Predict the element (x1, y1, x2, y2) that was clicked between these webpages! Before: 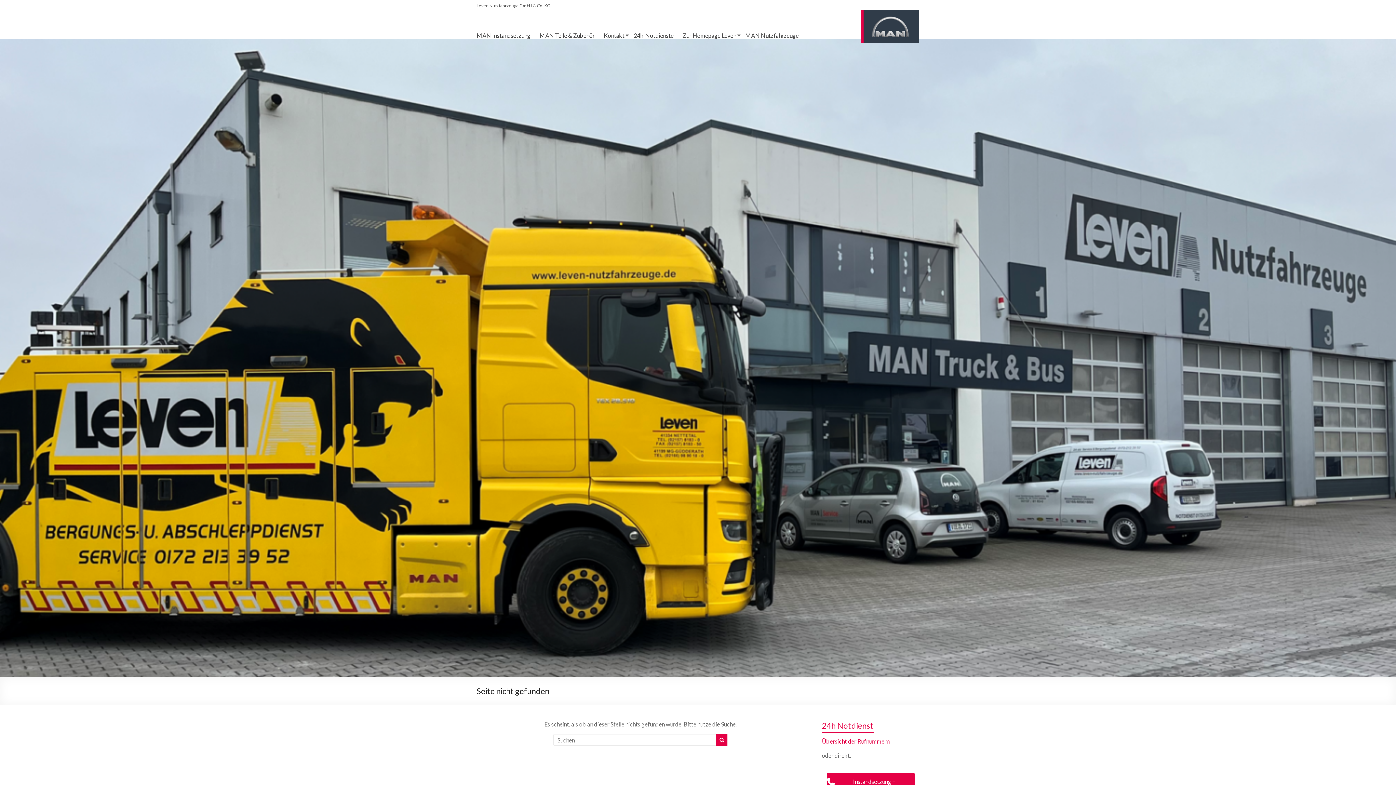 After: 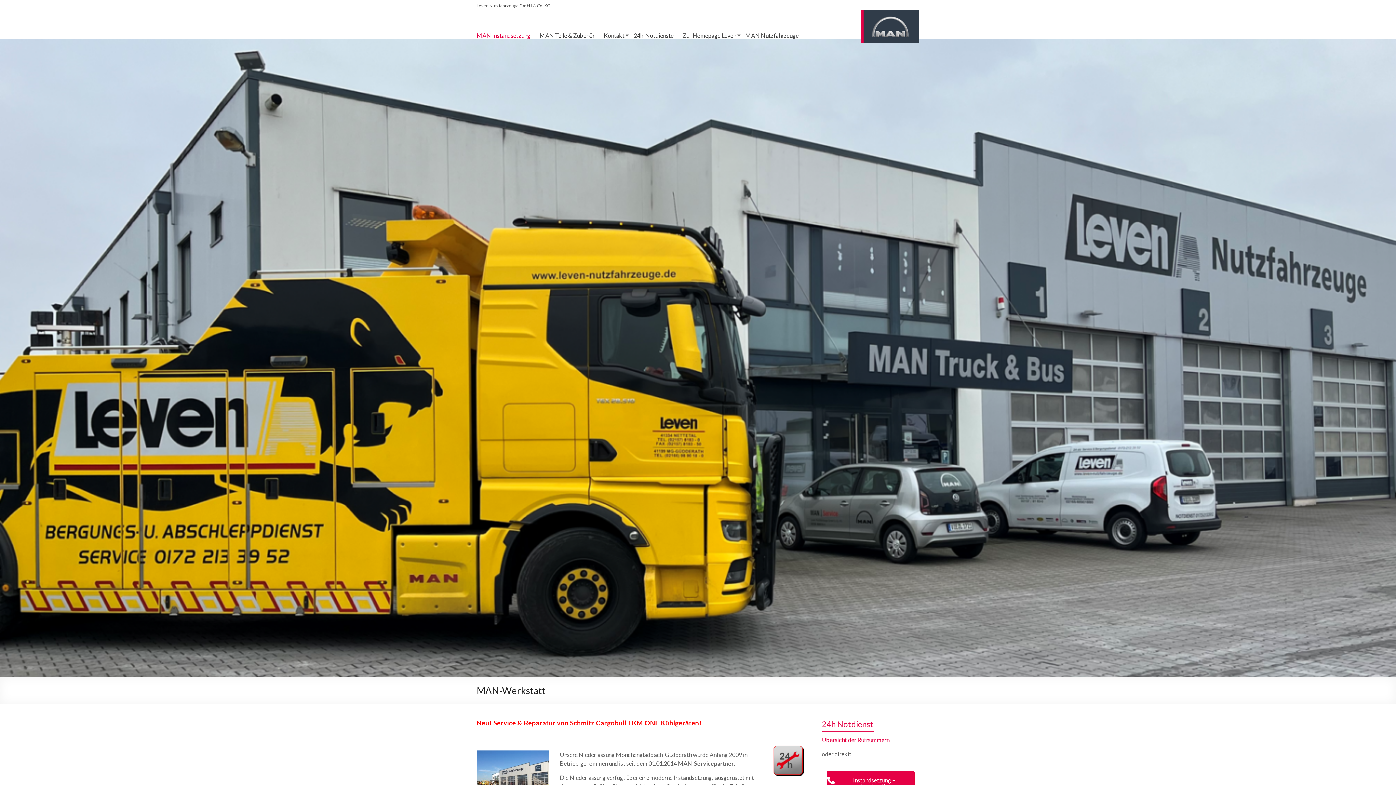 Action: label: MAN Instandsetzung bbox: (476, 30, 530, 41)